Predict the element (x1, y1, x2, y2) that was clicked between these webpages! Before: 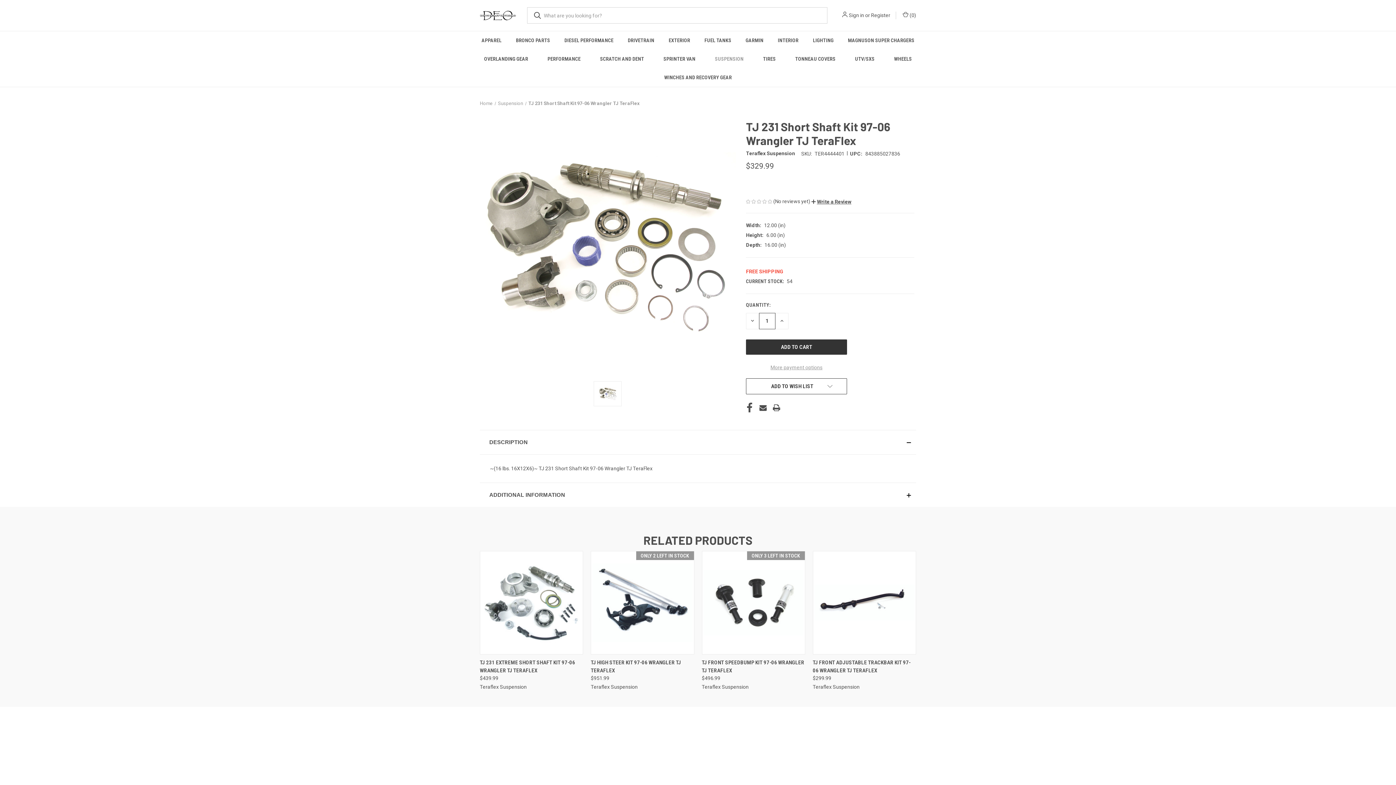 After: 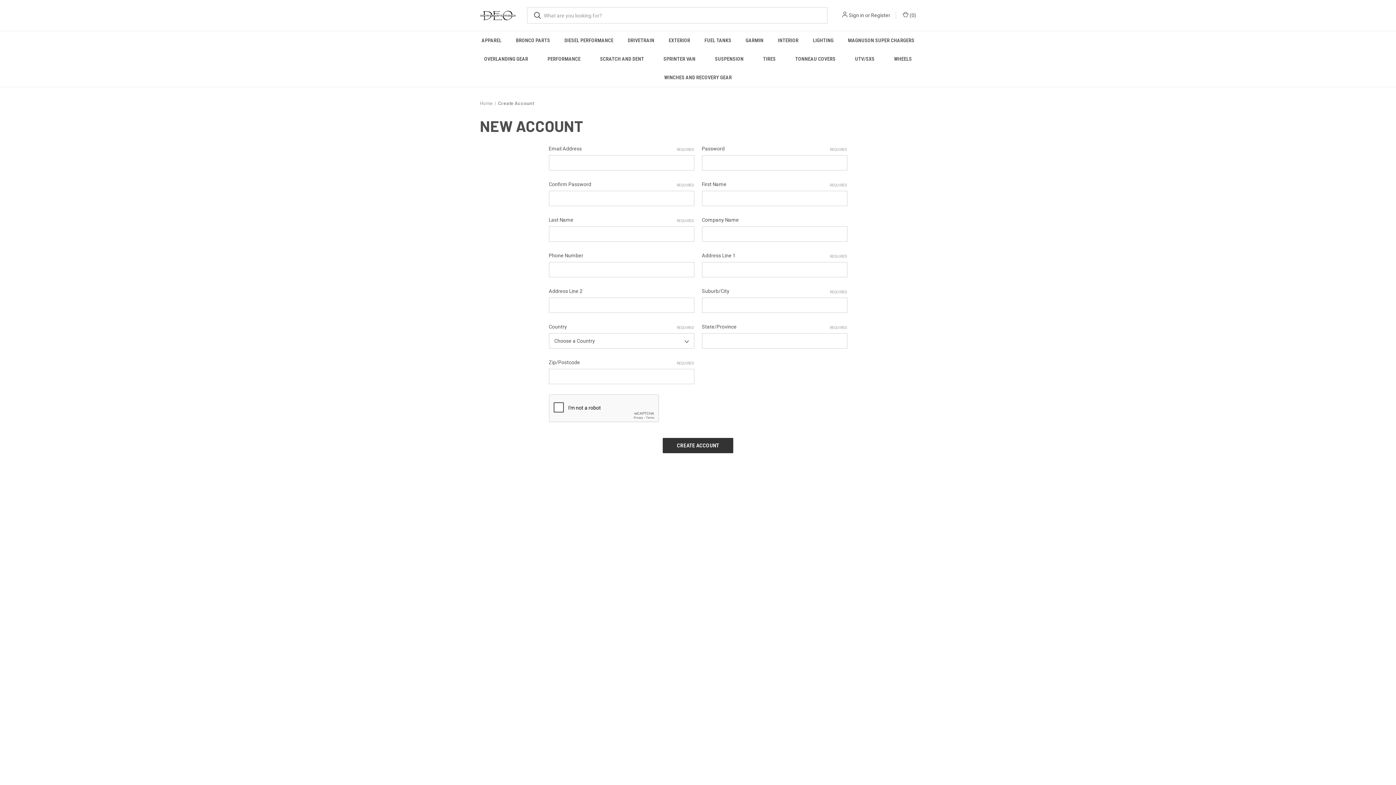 Action: label: Register bbox: (871, 11, 890, 19)